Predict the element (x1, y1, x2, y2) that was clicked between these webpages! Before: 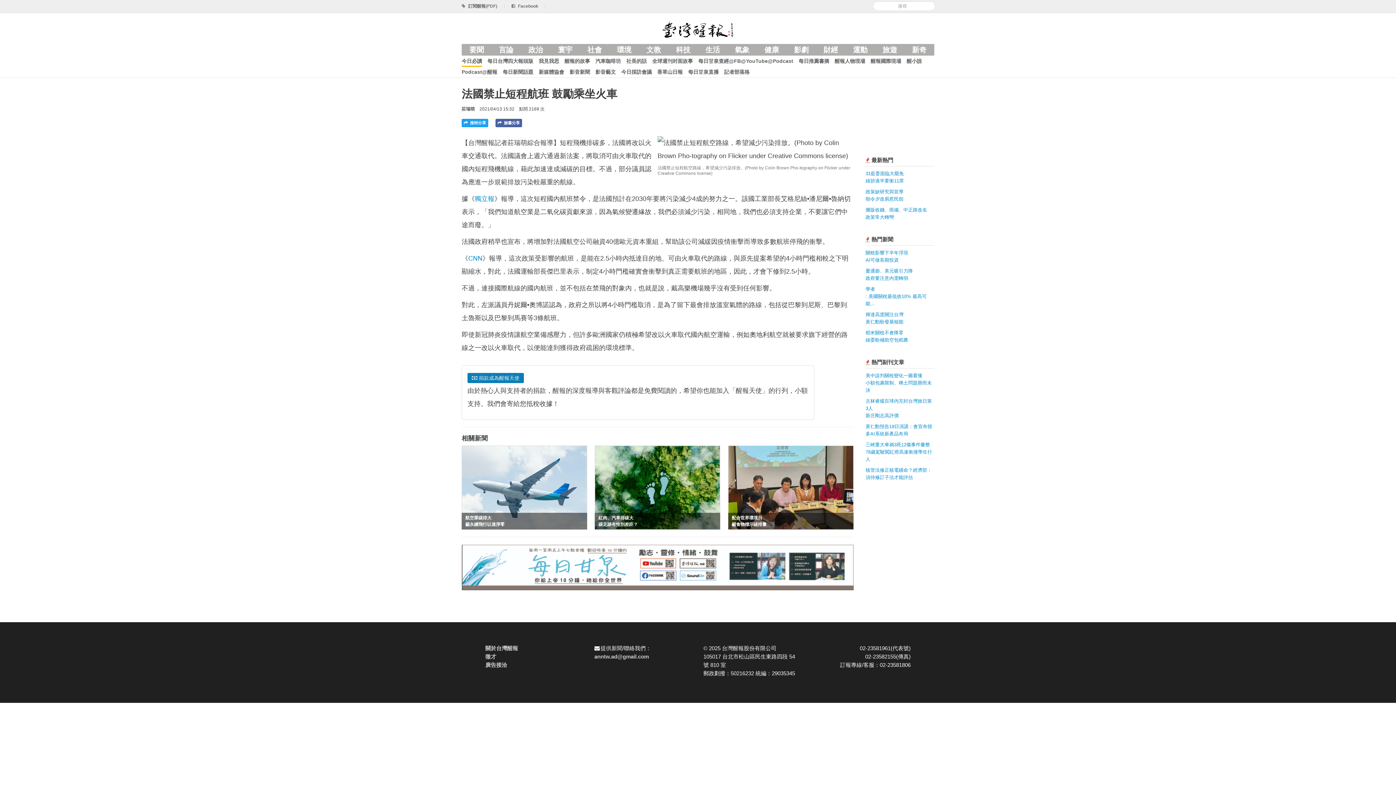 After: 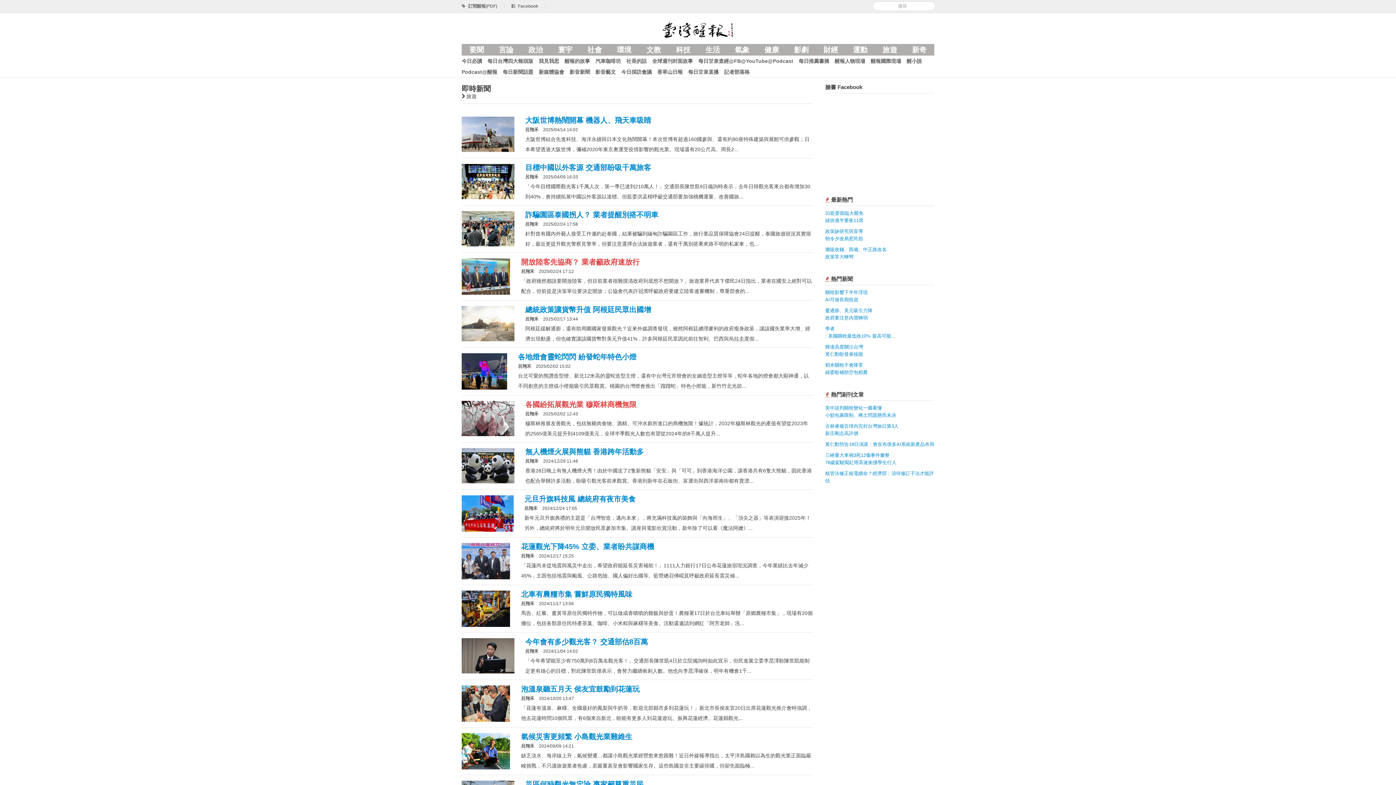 Action: bbox: (875, 44, 904, 55) label: 旅遊